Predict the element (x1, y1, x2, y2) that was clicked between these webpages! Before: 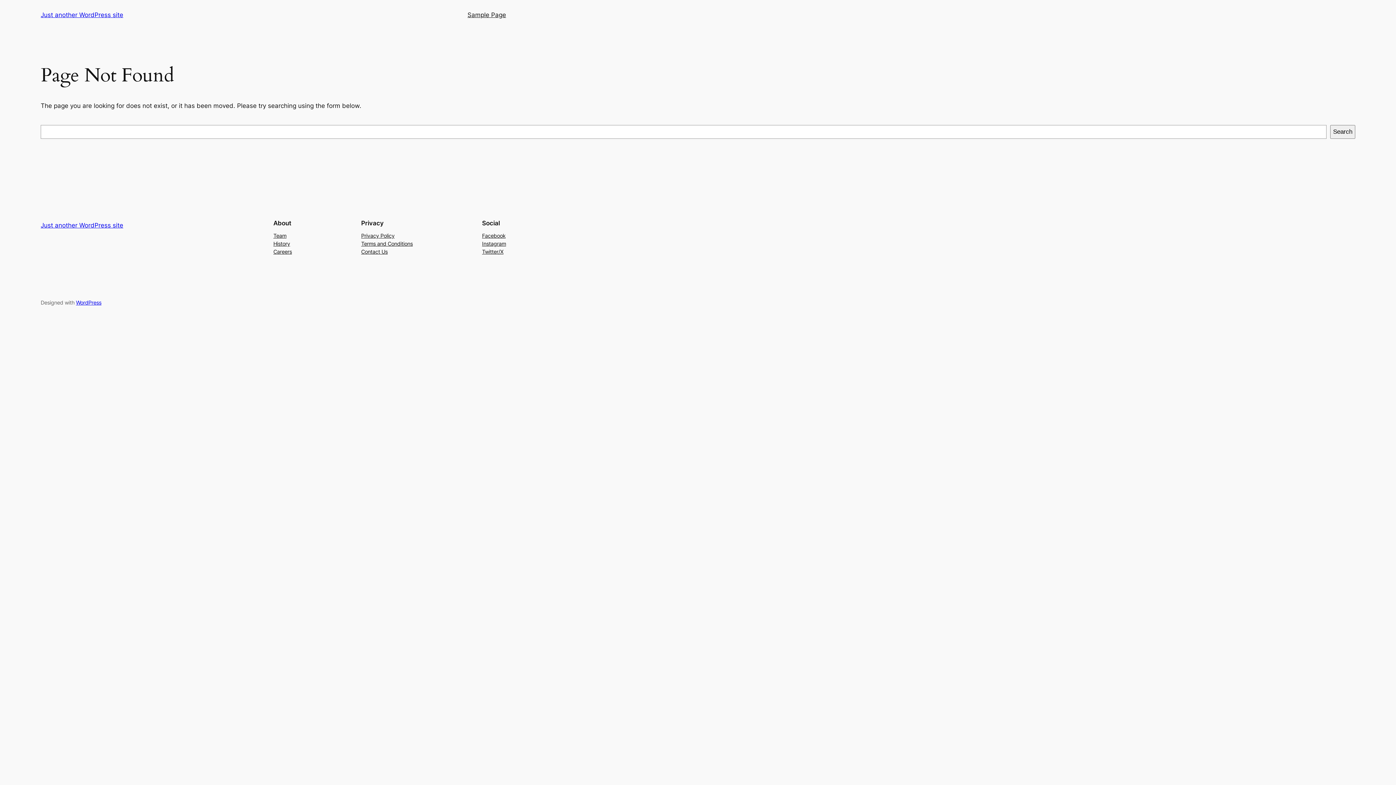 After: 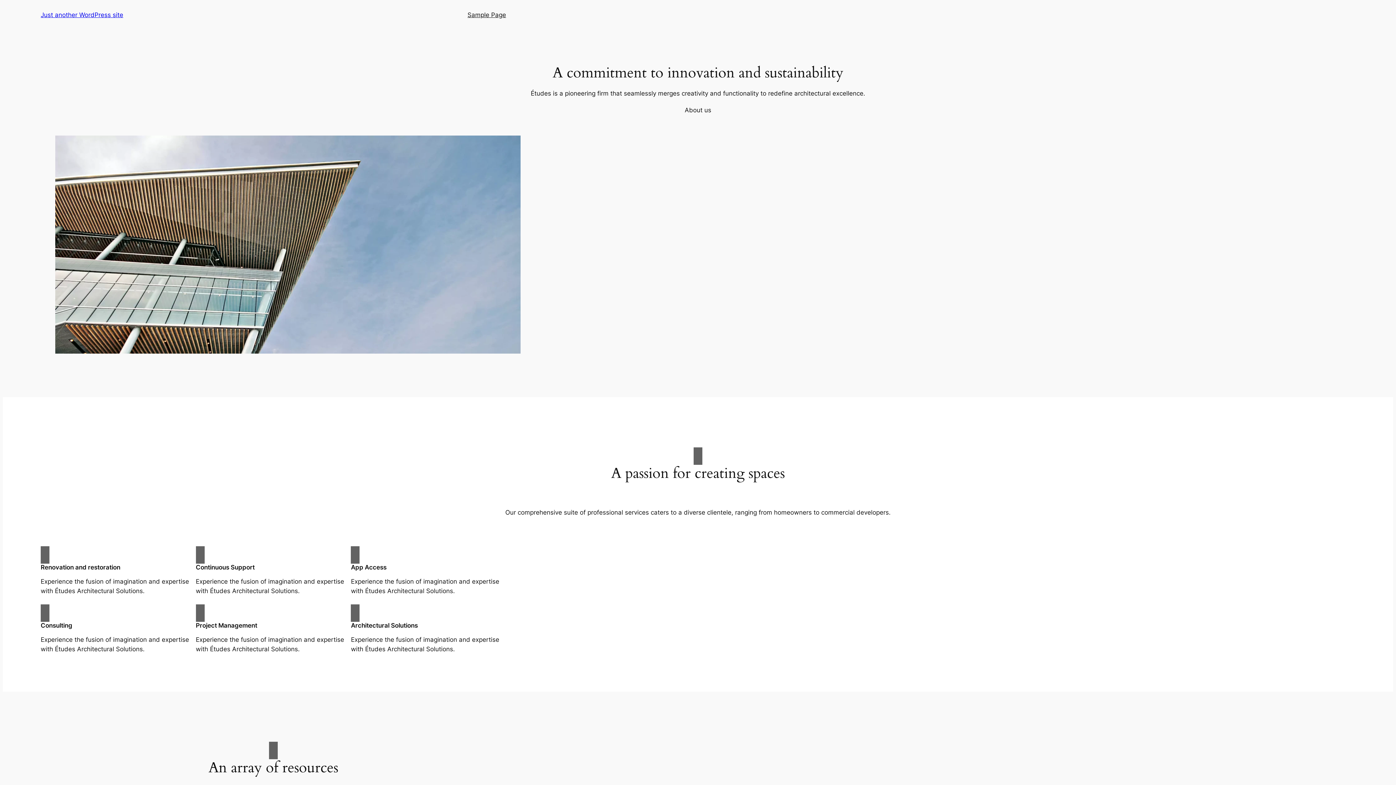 Action: label: Just another WordPress site bbox: (40, 11, 123, 18)